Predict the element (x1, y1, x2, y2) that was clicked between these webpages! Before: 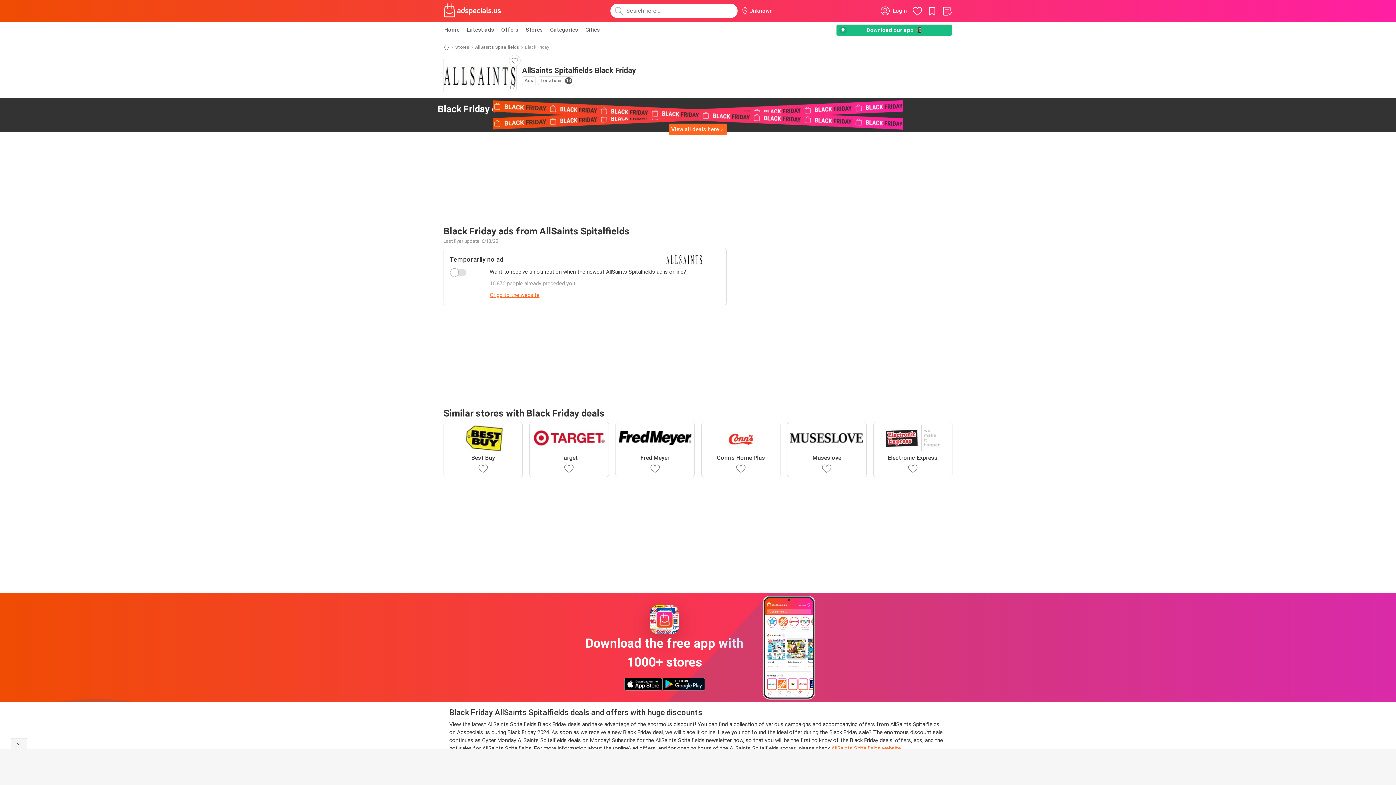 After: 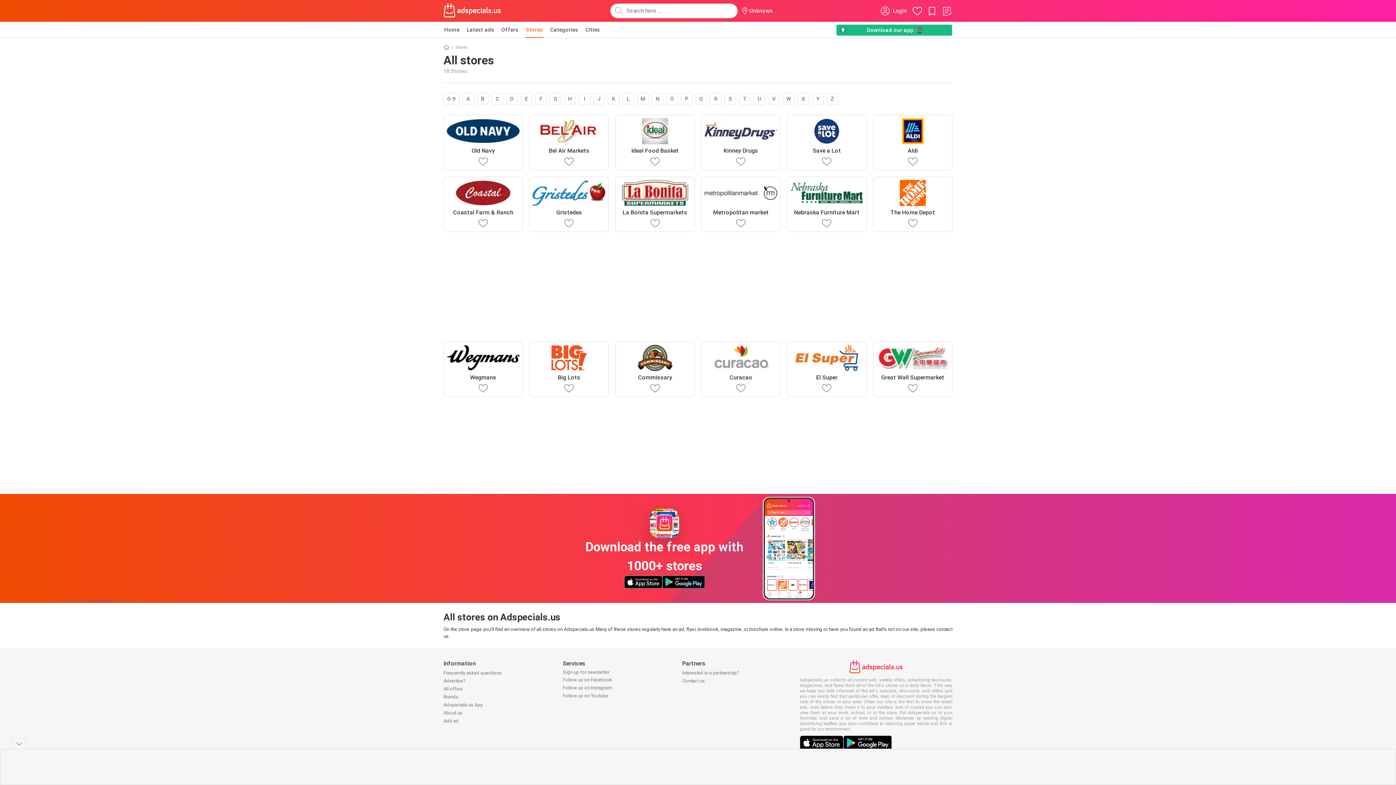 Action: label: Stores bbox: (455, 43, 469, 50)